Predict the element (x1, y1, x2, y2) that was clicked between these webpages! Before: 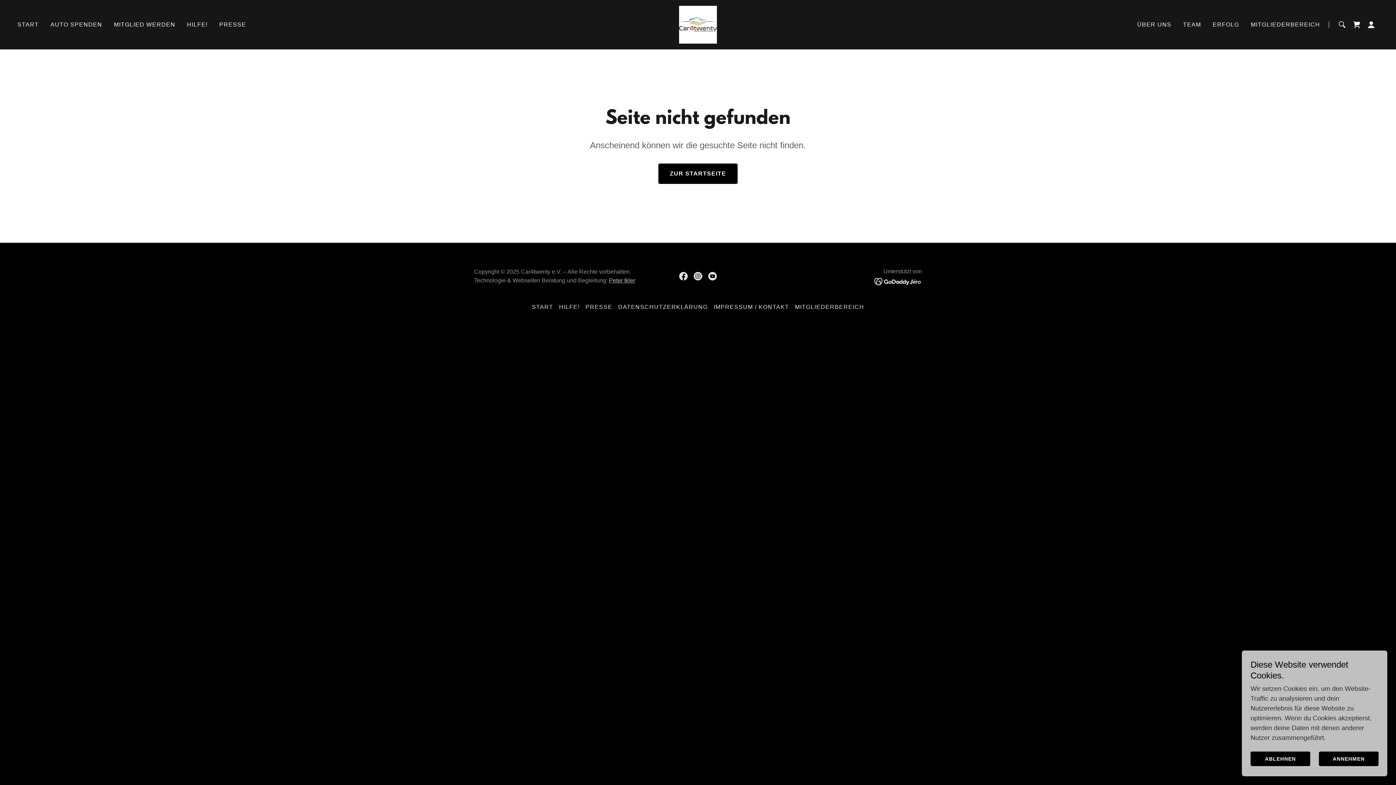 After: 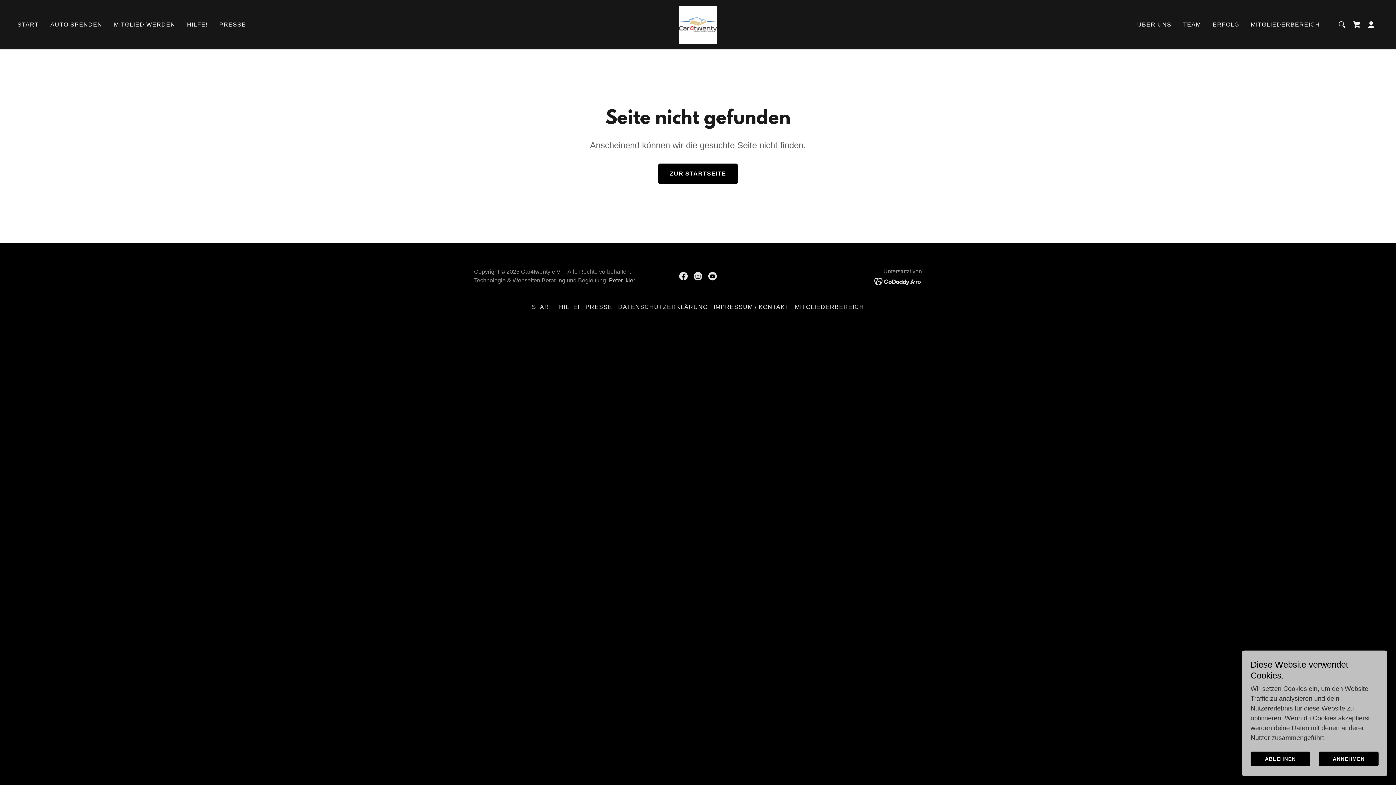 Action: bbox: (1248, 18, 1322, 31) label: MITGLIEDERBEREICH